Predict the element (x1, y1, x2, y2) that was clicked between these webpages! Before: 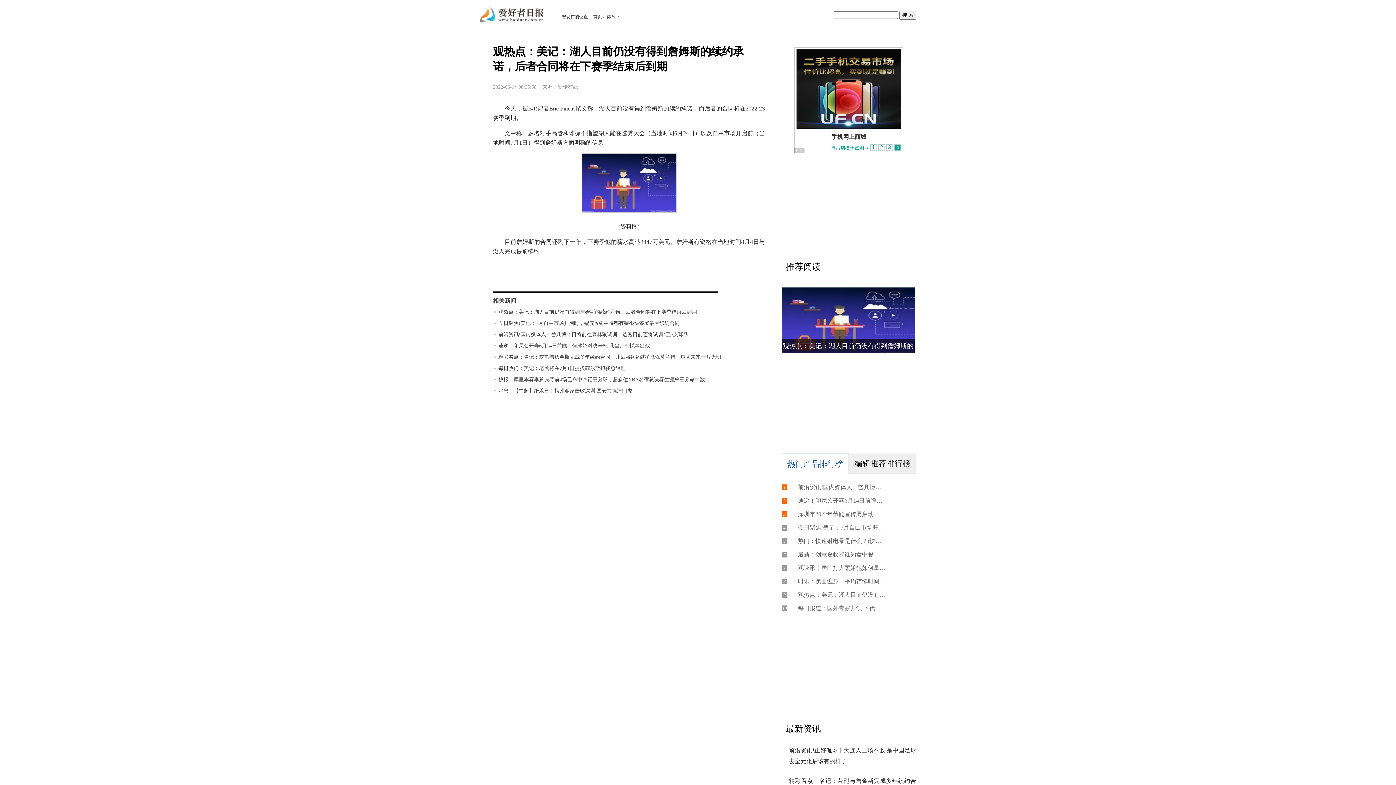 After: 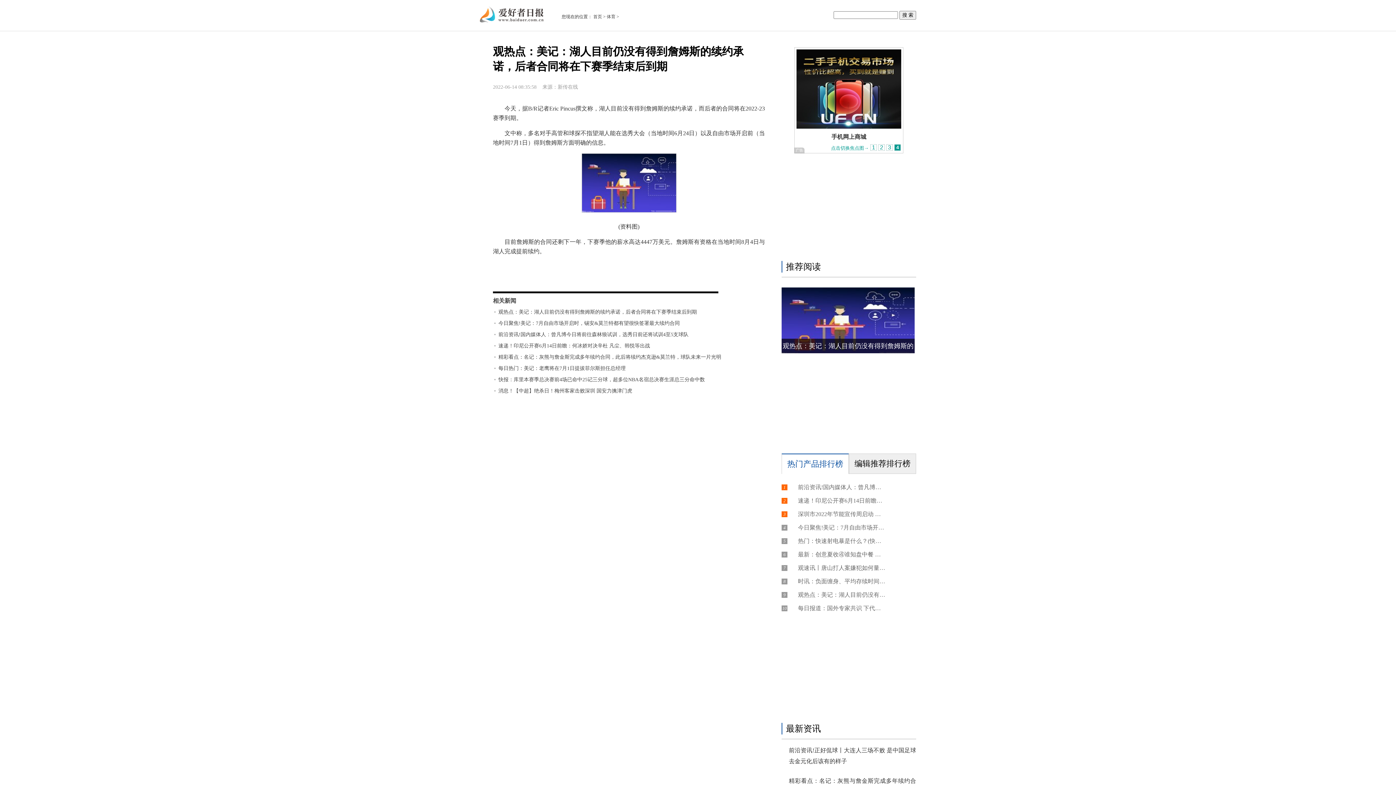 Action: label: 相关新闻 bbox: (493, 297, 516, 304)